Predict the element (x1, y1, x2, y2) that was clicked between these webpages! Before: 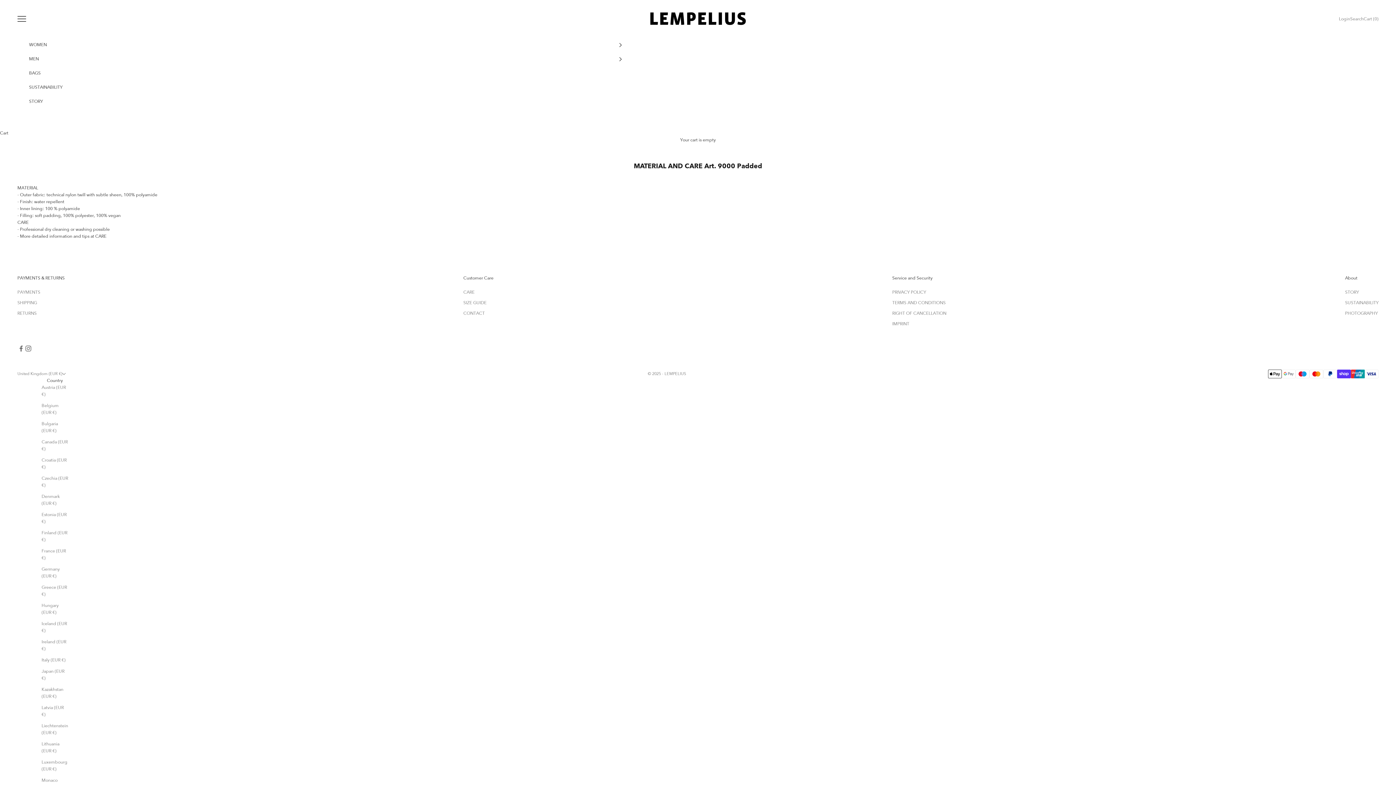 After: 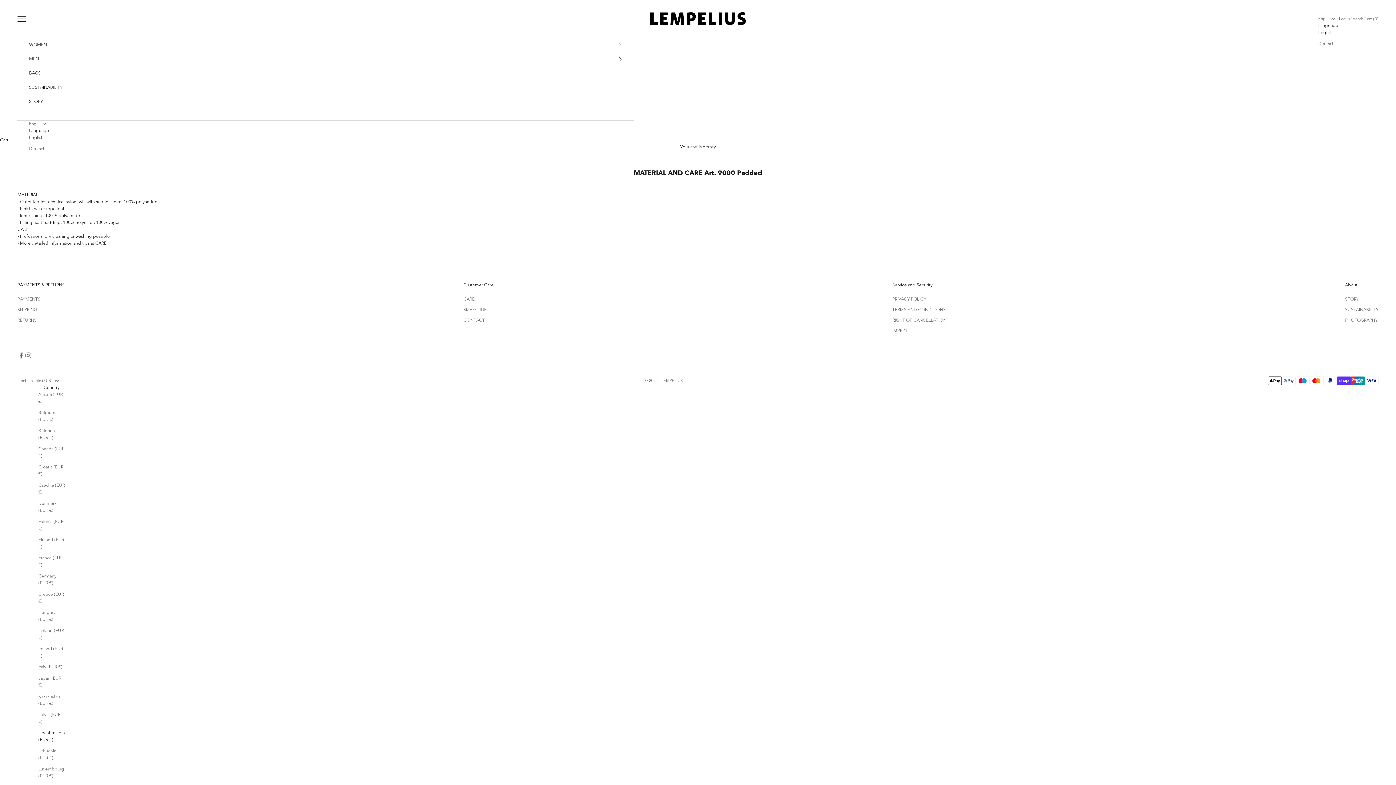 Action: bbox: (41, 722, 68, 736) label: Liechtenstein (EUR €)